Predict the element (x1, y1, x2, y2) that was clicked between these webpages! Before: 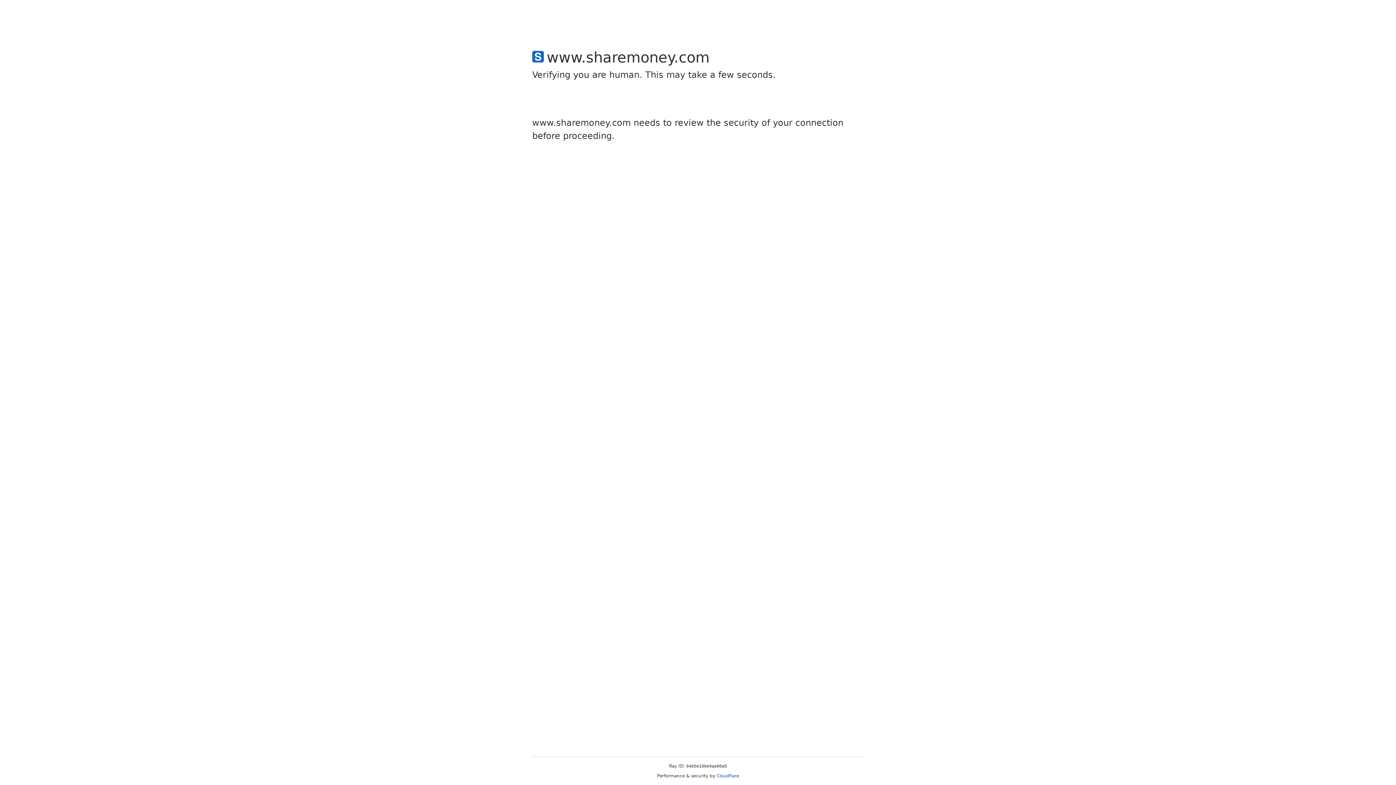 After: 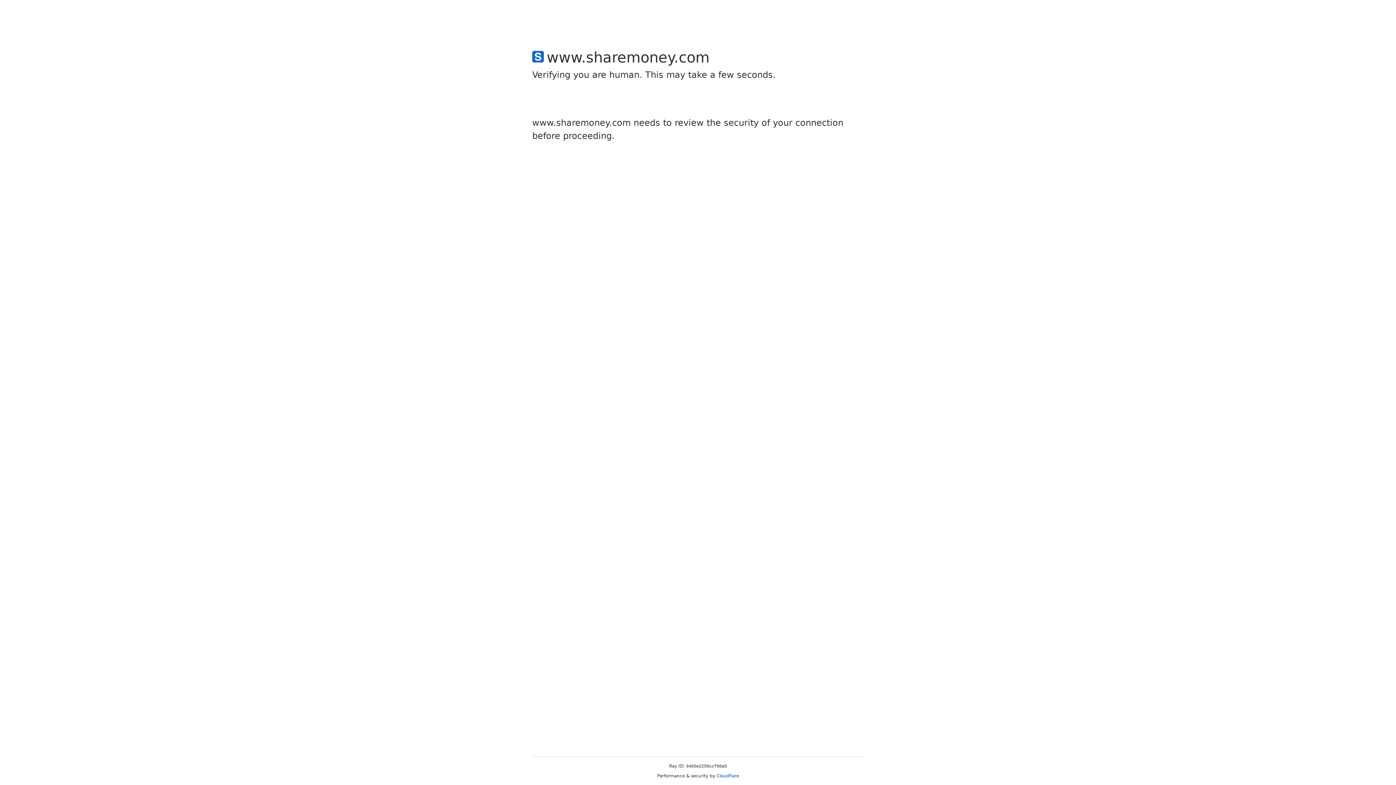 Action: label: Cloudflare bbox: (716, 773, 739, 778)